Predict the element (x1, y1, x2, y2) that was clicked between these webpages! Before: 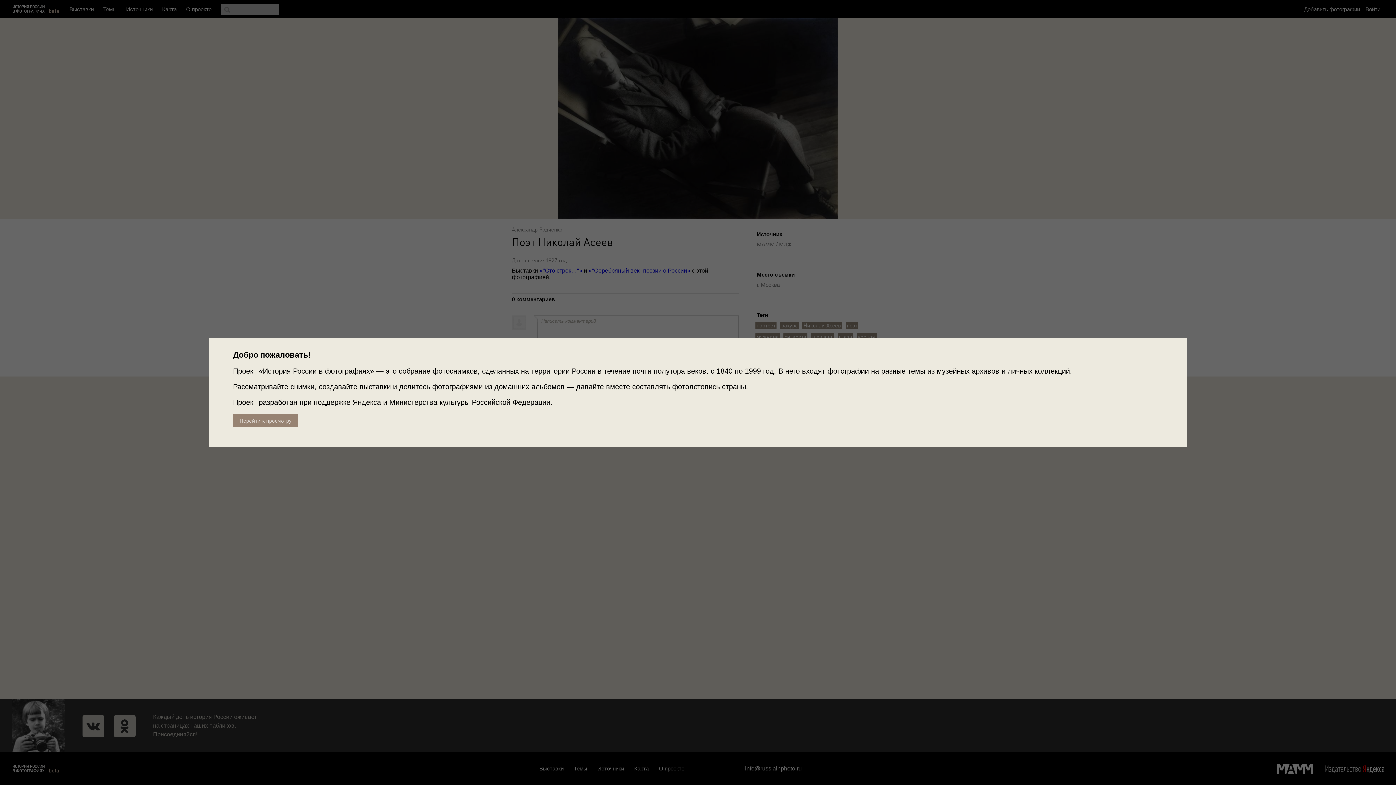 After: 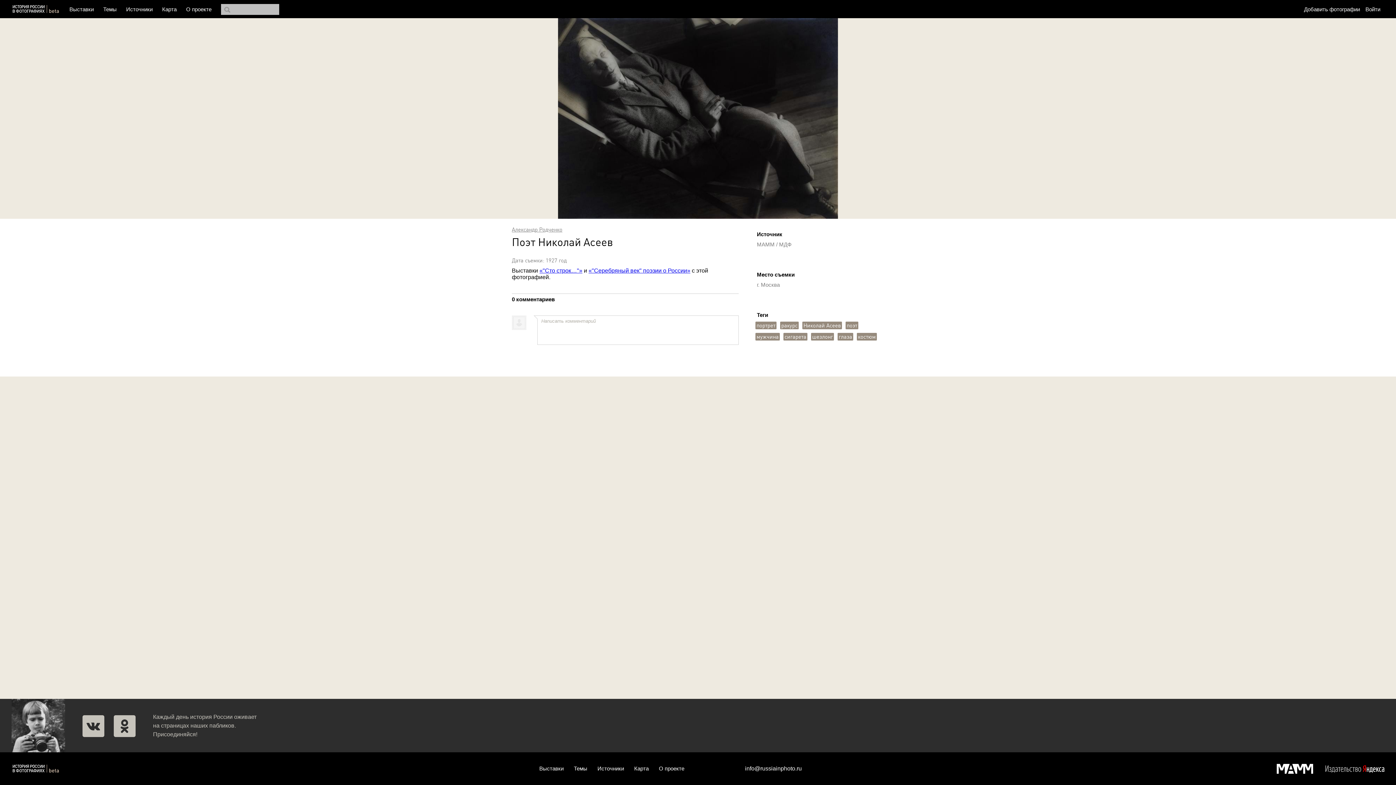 Action: bbox: (233, 414, 298, 427) label: Перейти к просмотру